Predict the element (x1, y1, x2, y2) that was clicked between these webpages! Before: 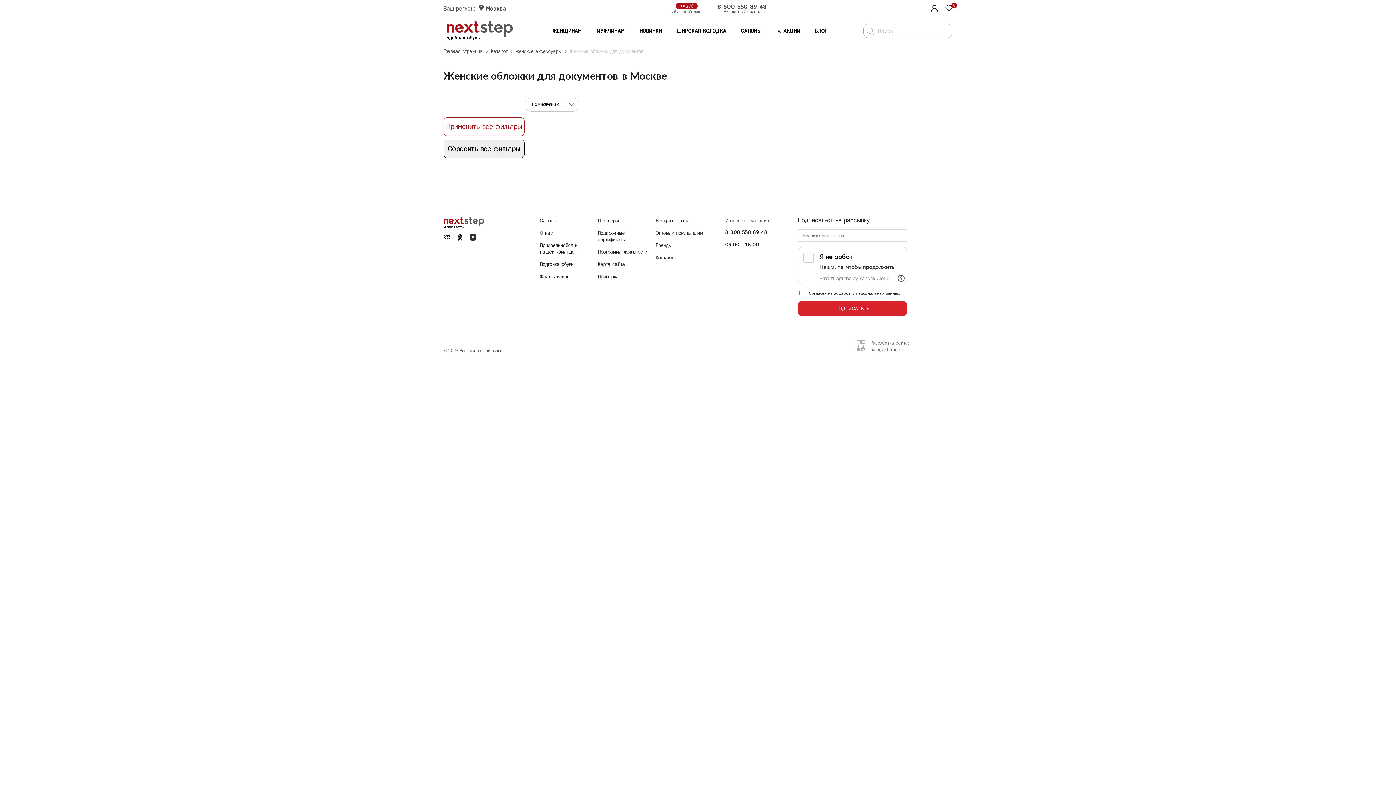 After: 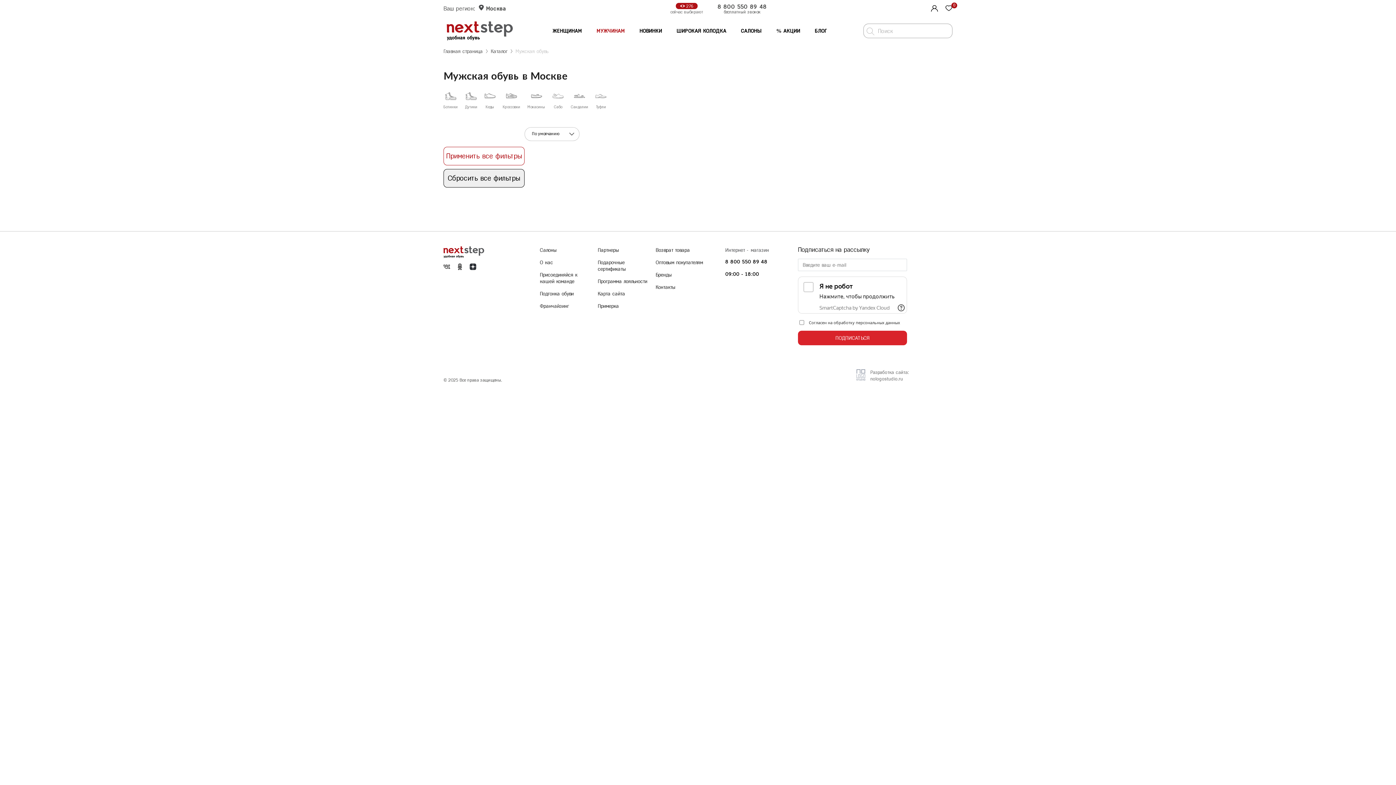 Action: label: МУЖЧИНАМ bbox: (596, 28, 625, 33)